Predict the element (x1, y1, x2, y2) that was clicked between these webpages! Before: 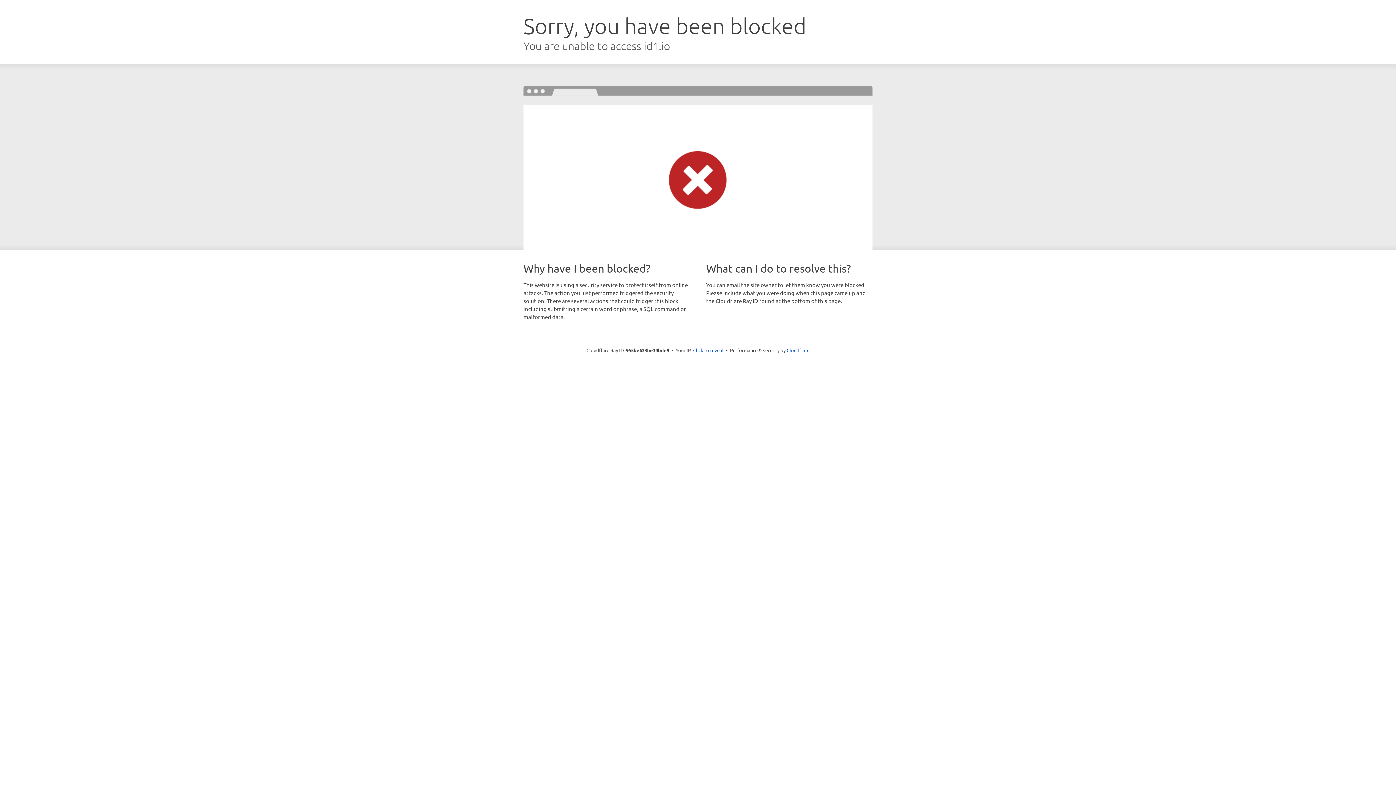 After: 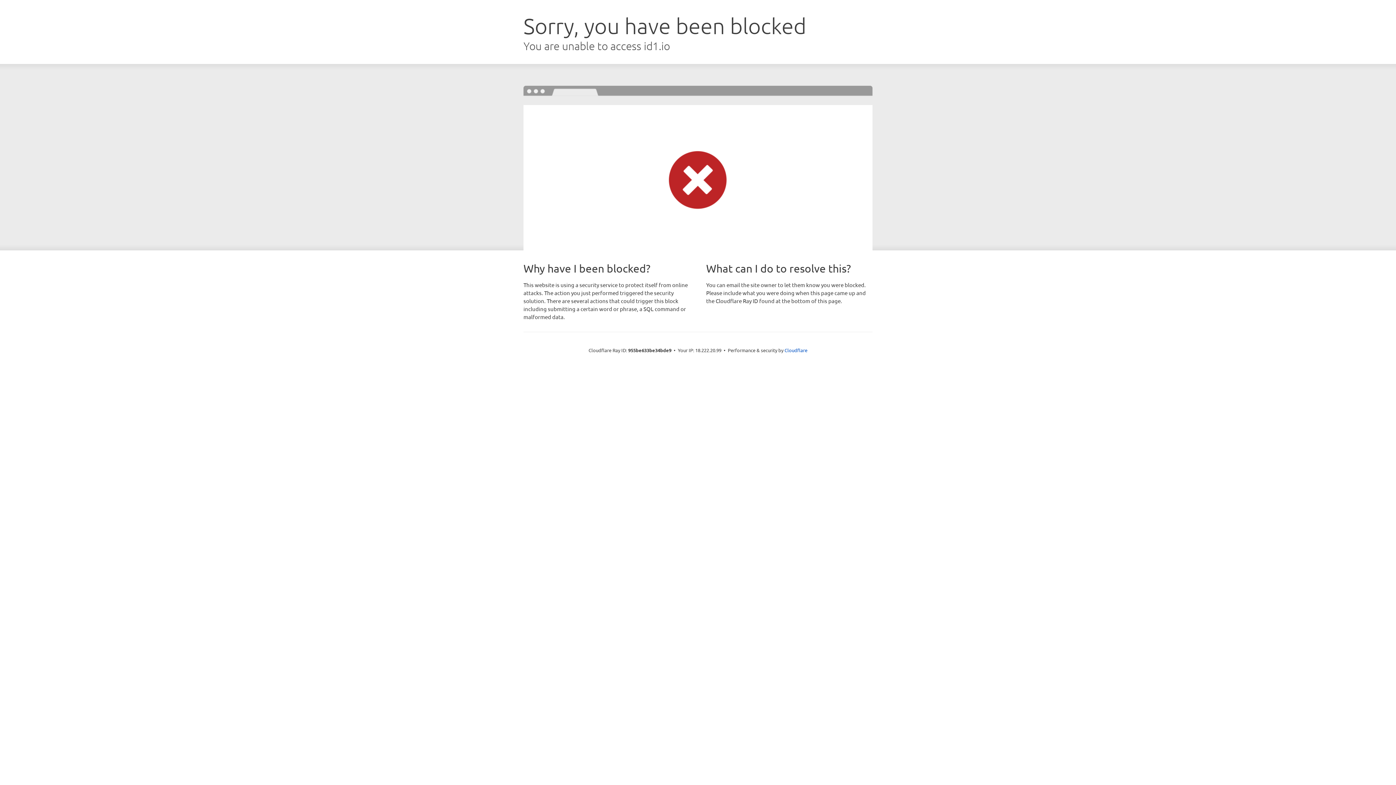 Action: label: Click to reveal bbox: (693, 346, 723, 353)